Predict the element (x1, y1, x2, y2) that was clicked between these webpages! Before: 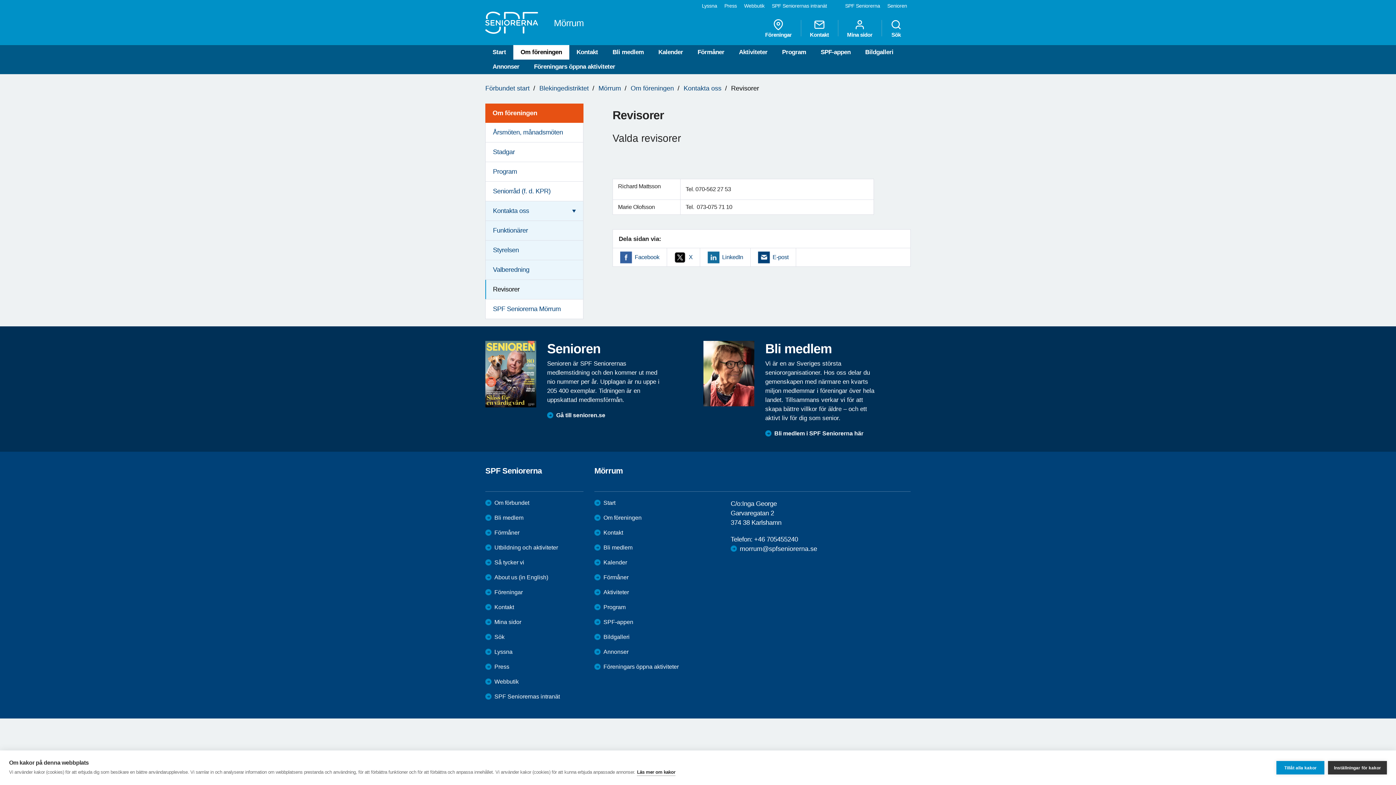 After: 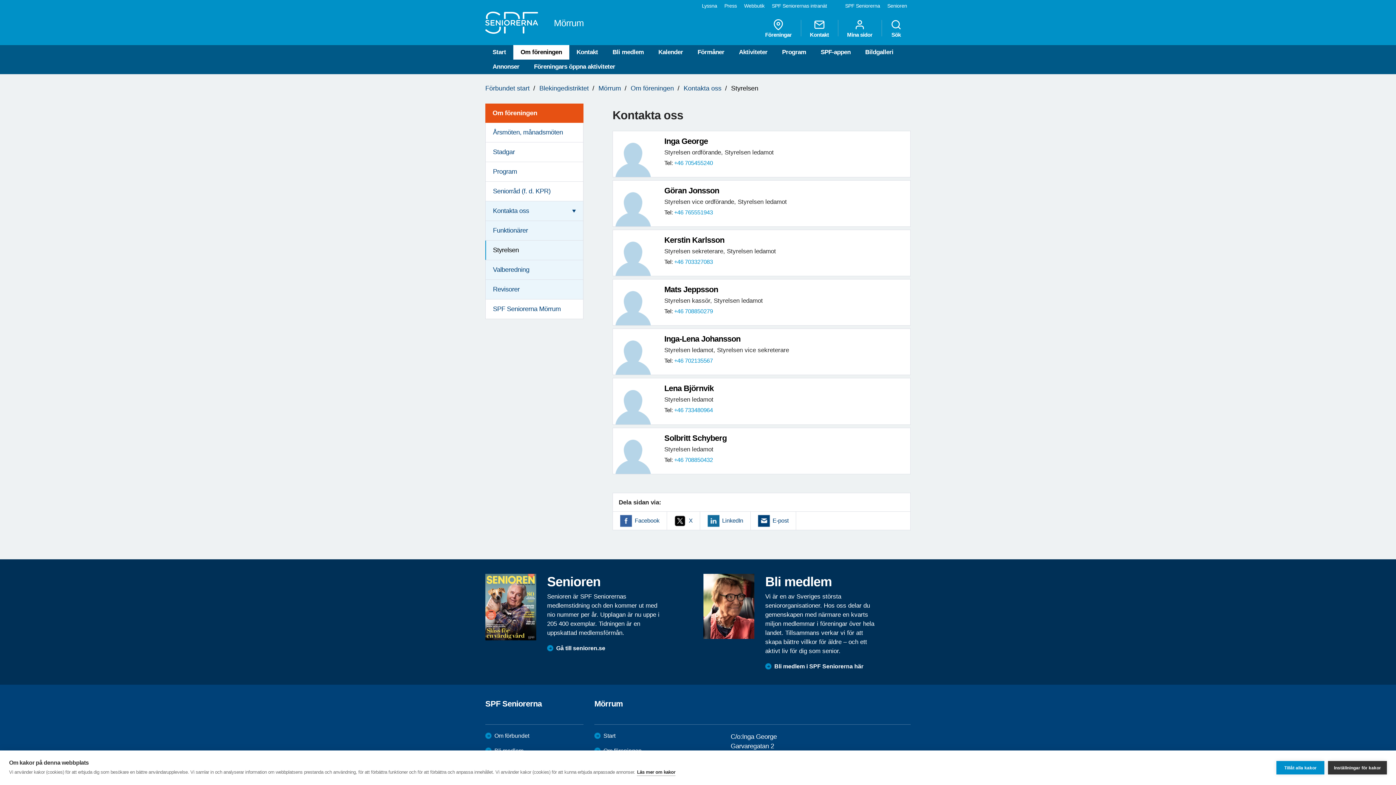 Action: bbox: (485, 240, 583, 260) label: Styrelsen